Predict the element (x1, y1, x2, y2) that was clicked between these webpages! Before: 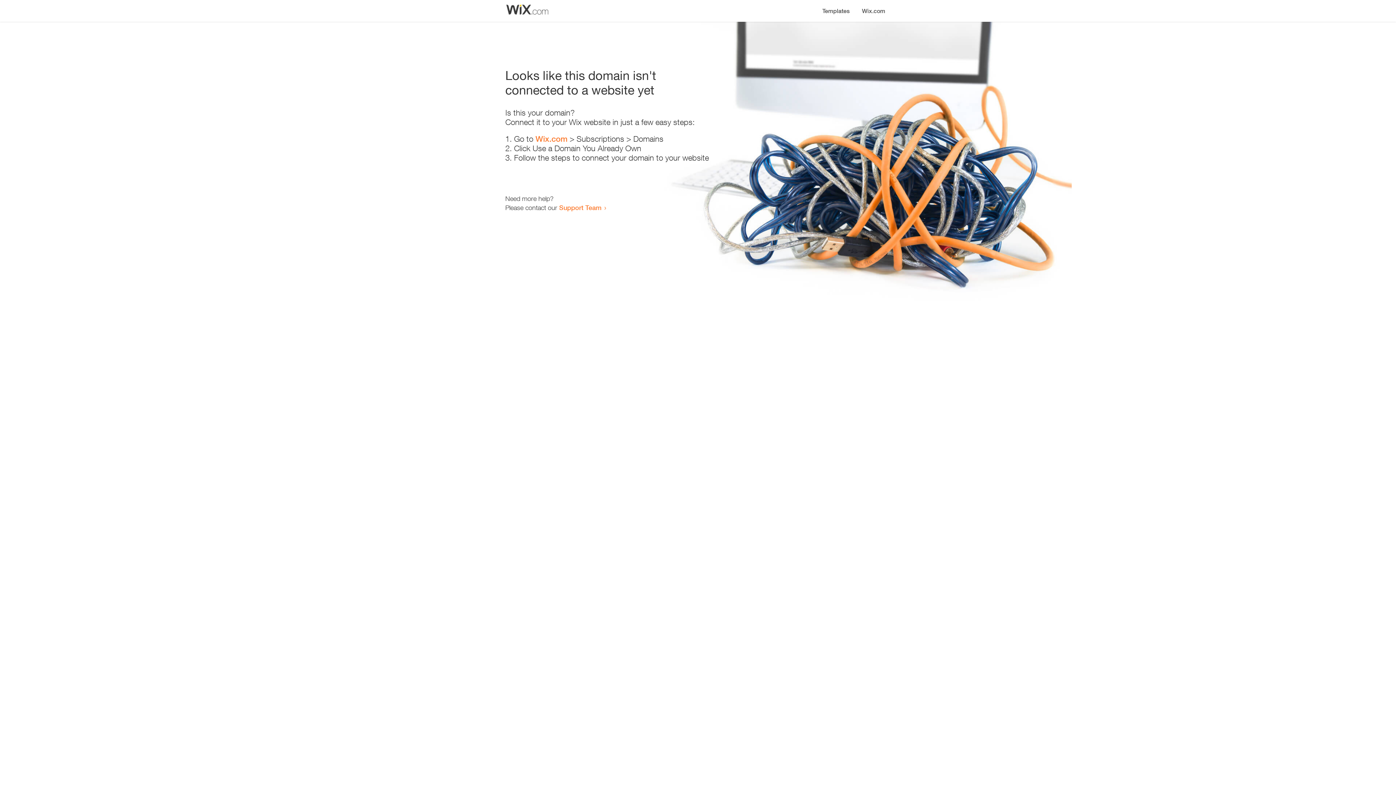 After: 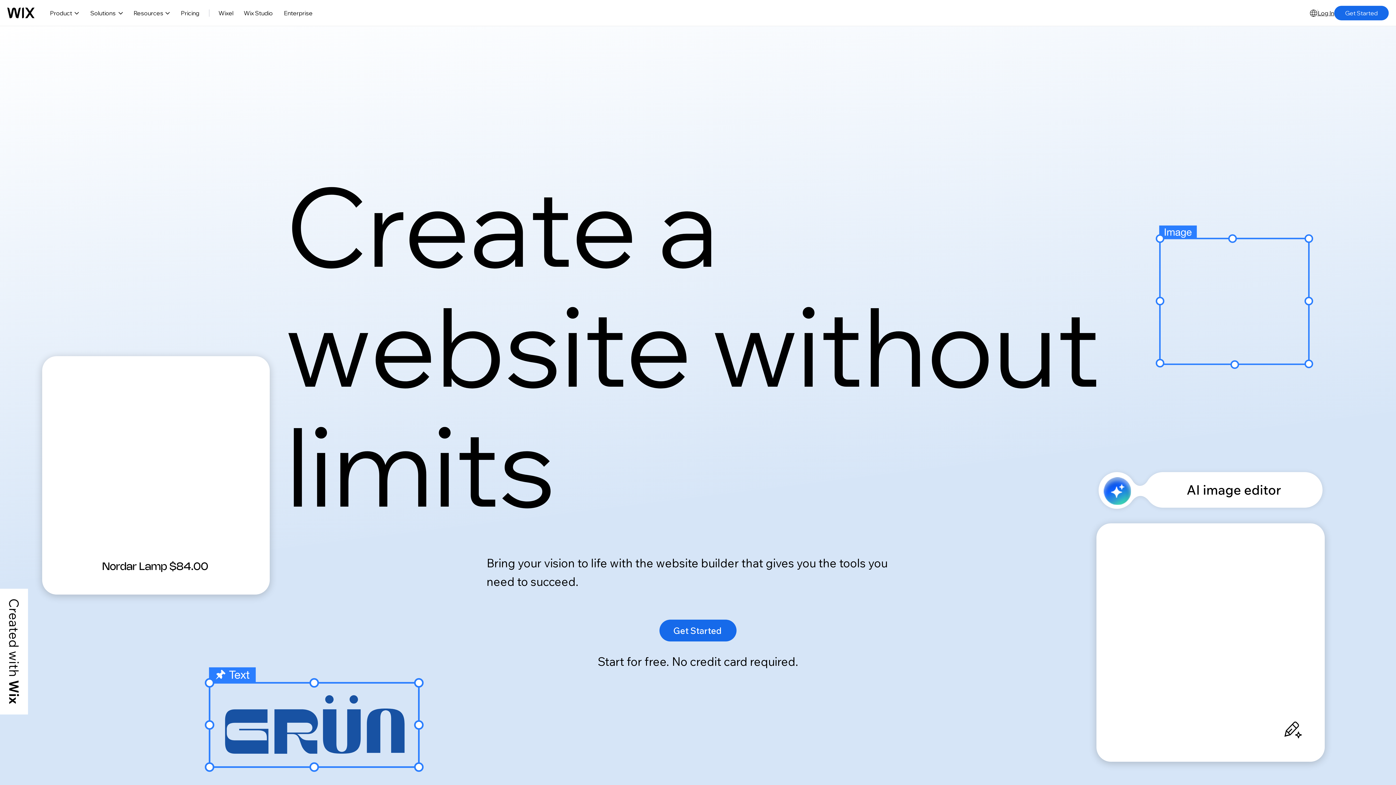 Action: bbox: (535, 134, 567, 143) label: Wix.com